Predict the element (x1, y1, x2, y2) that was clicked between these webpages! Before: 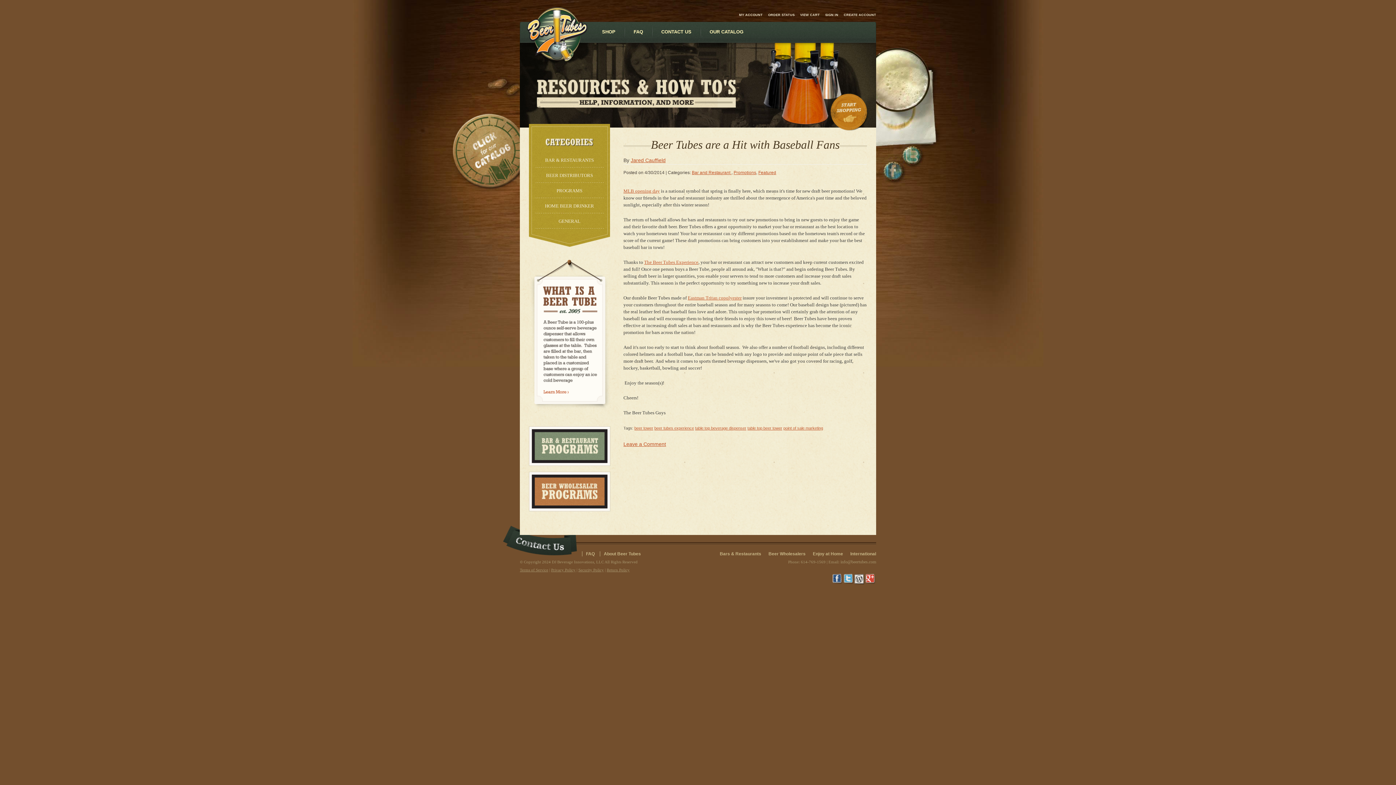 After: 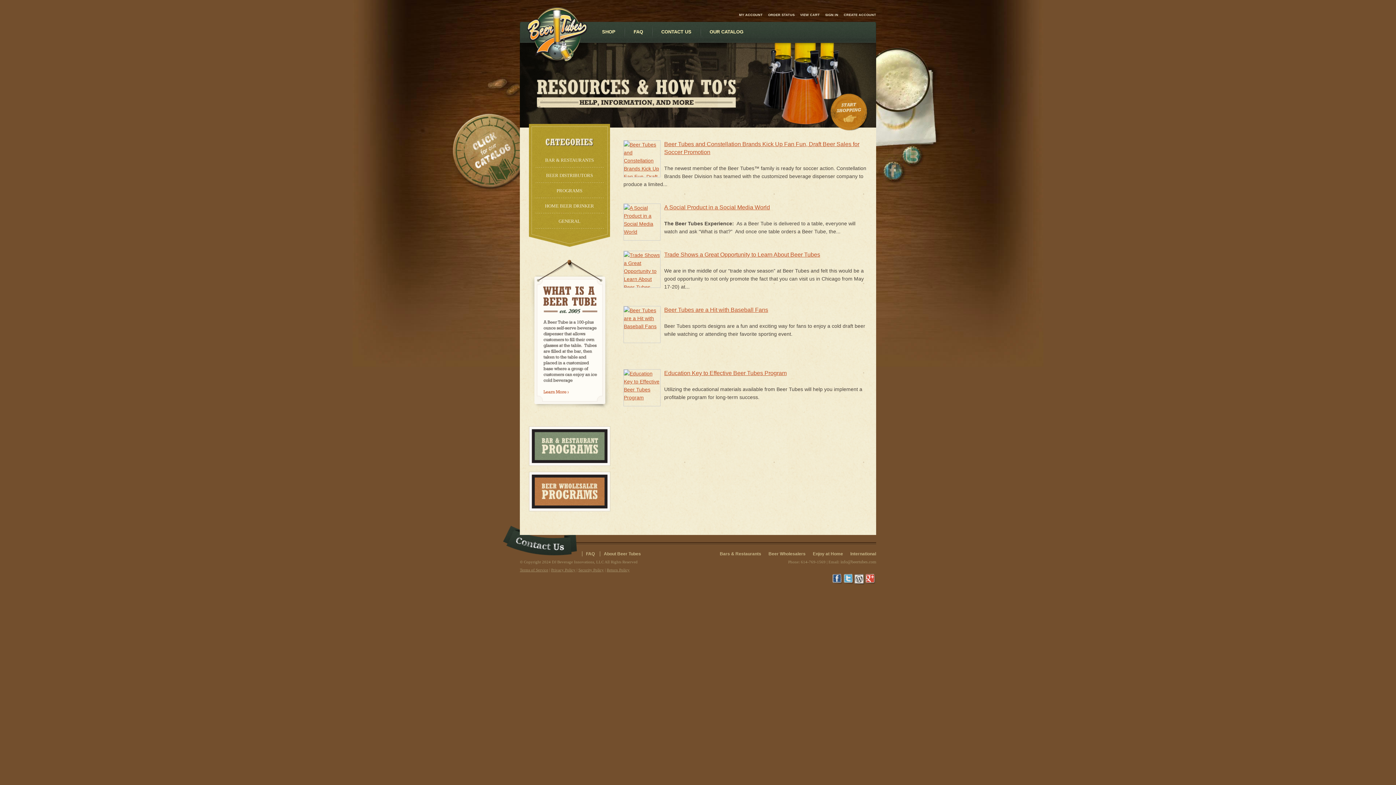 Action: bbox: (695, 426, 746, 430) label: table top beverage dispenser